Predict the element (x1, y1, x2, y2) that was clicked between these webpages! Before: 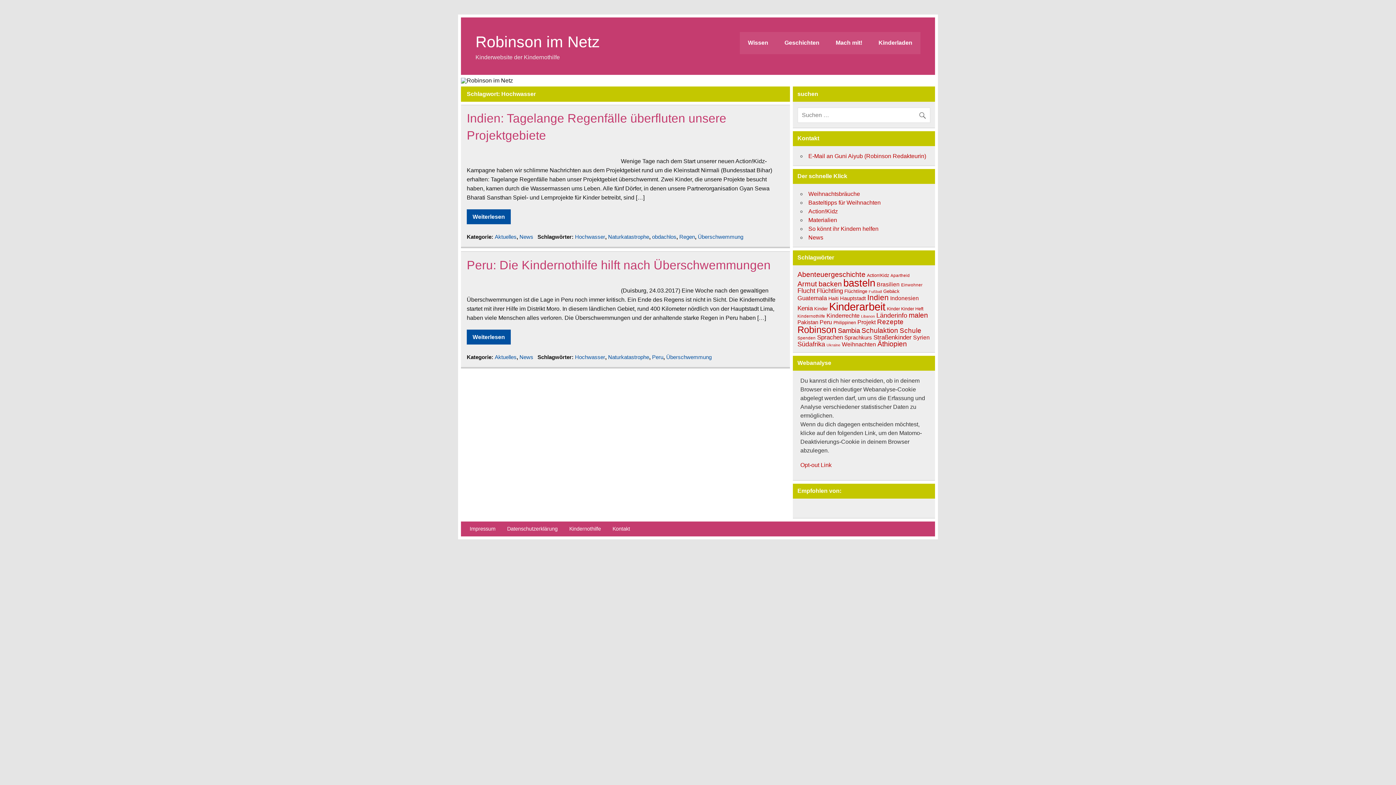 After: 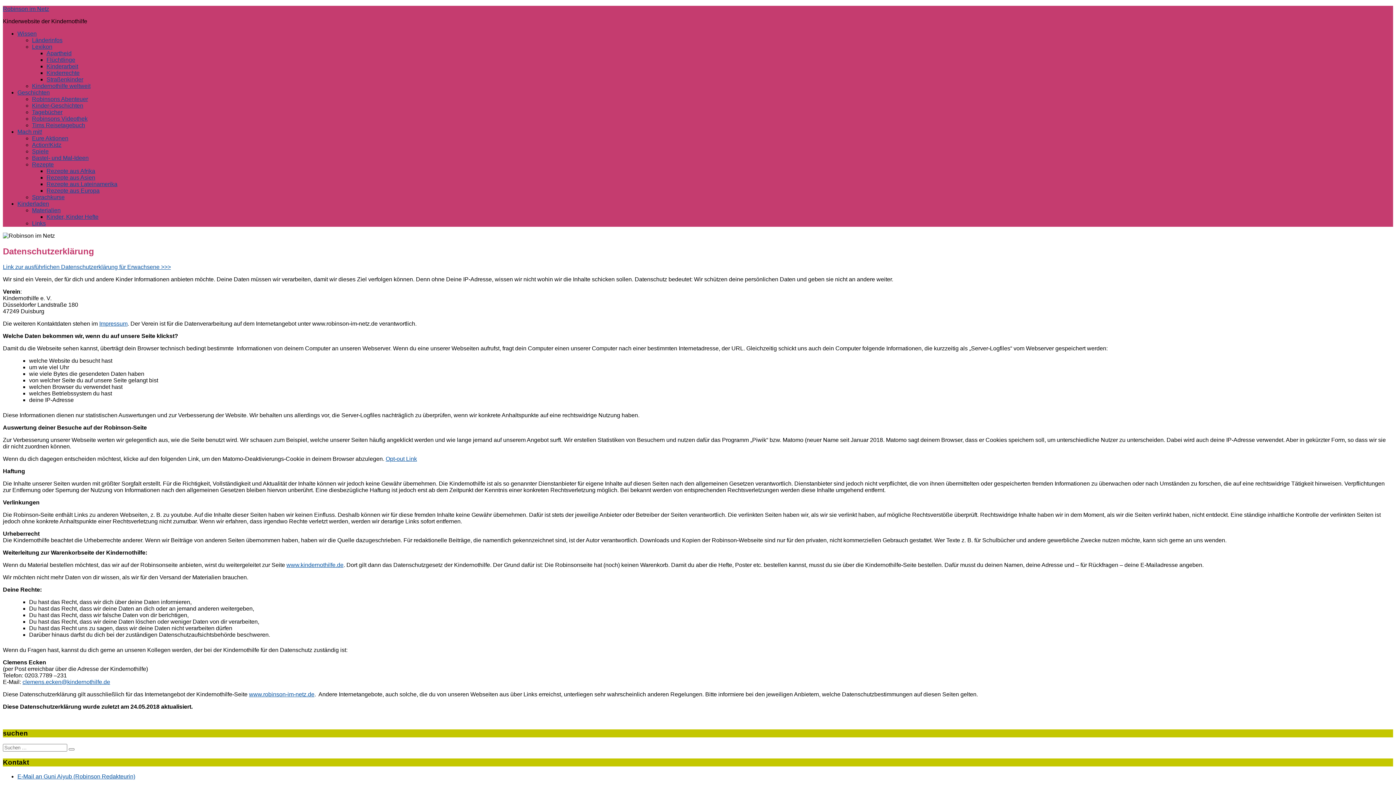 Action: bbox: (507, 526, 557, 531) label: Datenschutzerklärung